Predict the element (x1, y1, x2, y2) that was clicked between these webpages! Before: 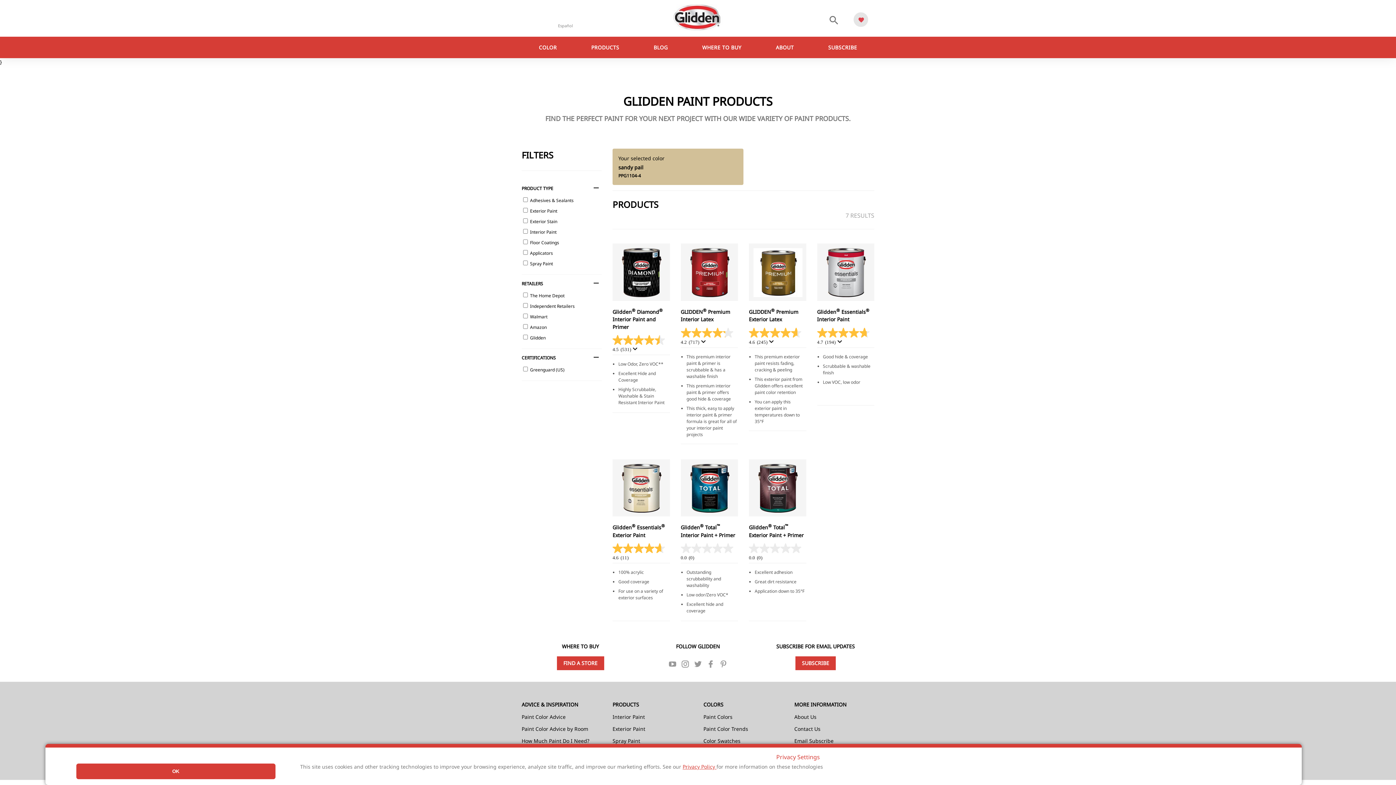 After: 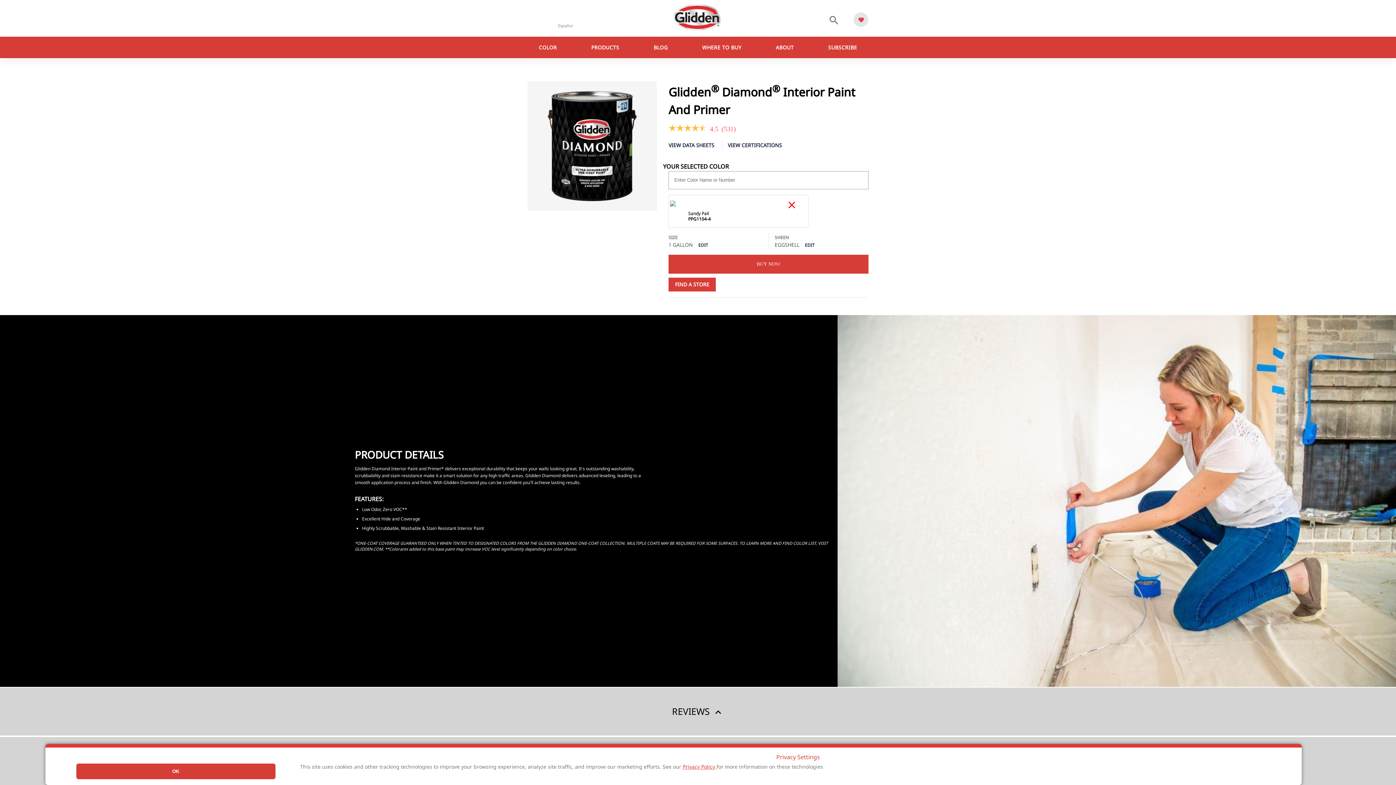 Action: bbox: (612, 243, 670, 413) label: Glidden® Diamond® Interior Paint and Primer
4.5
(531)
4.5 out of 5 stars. 531 reviews
Low Odor, Zero VOC**
Excellent Hide and Coverage
Highly Scrubbable, Washable & Stain Resistant Interior Paint